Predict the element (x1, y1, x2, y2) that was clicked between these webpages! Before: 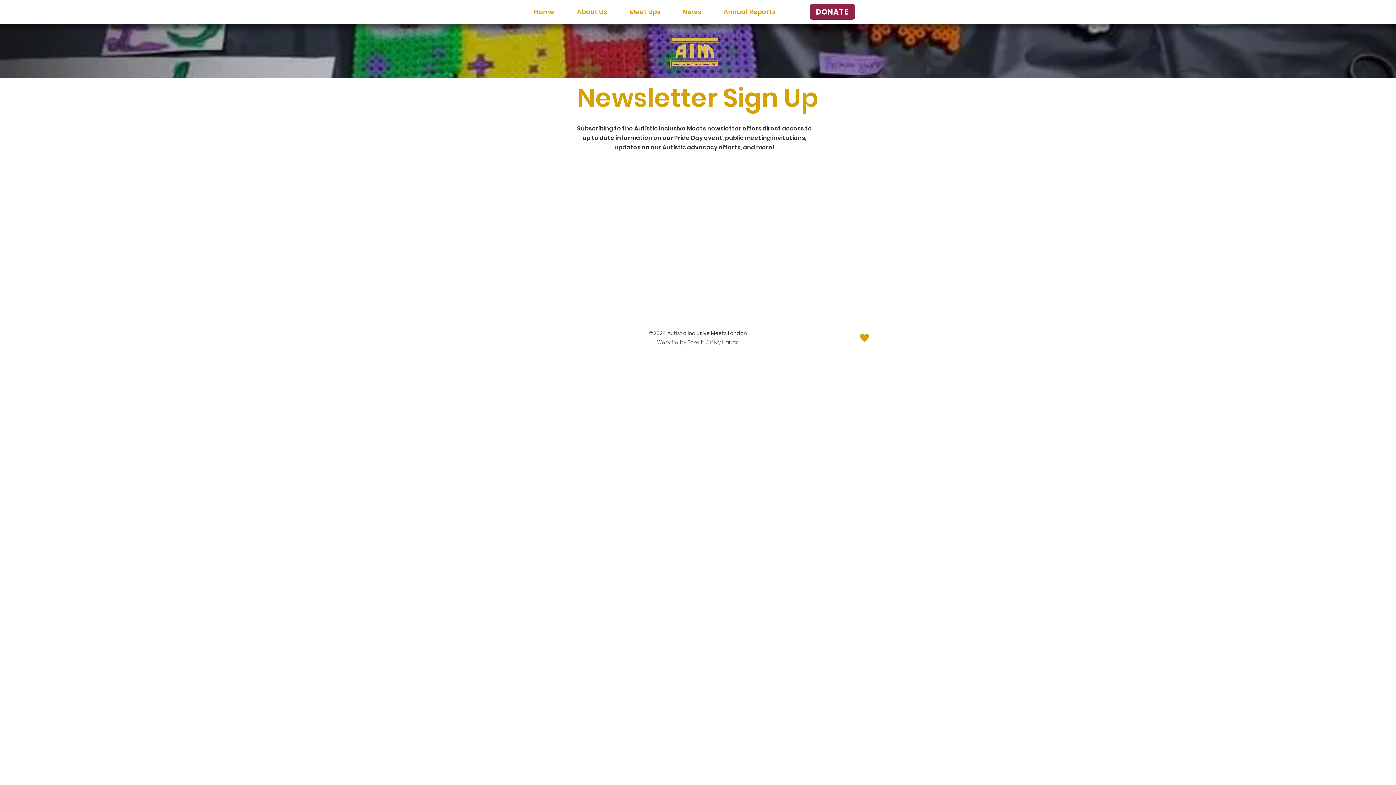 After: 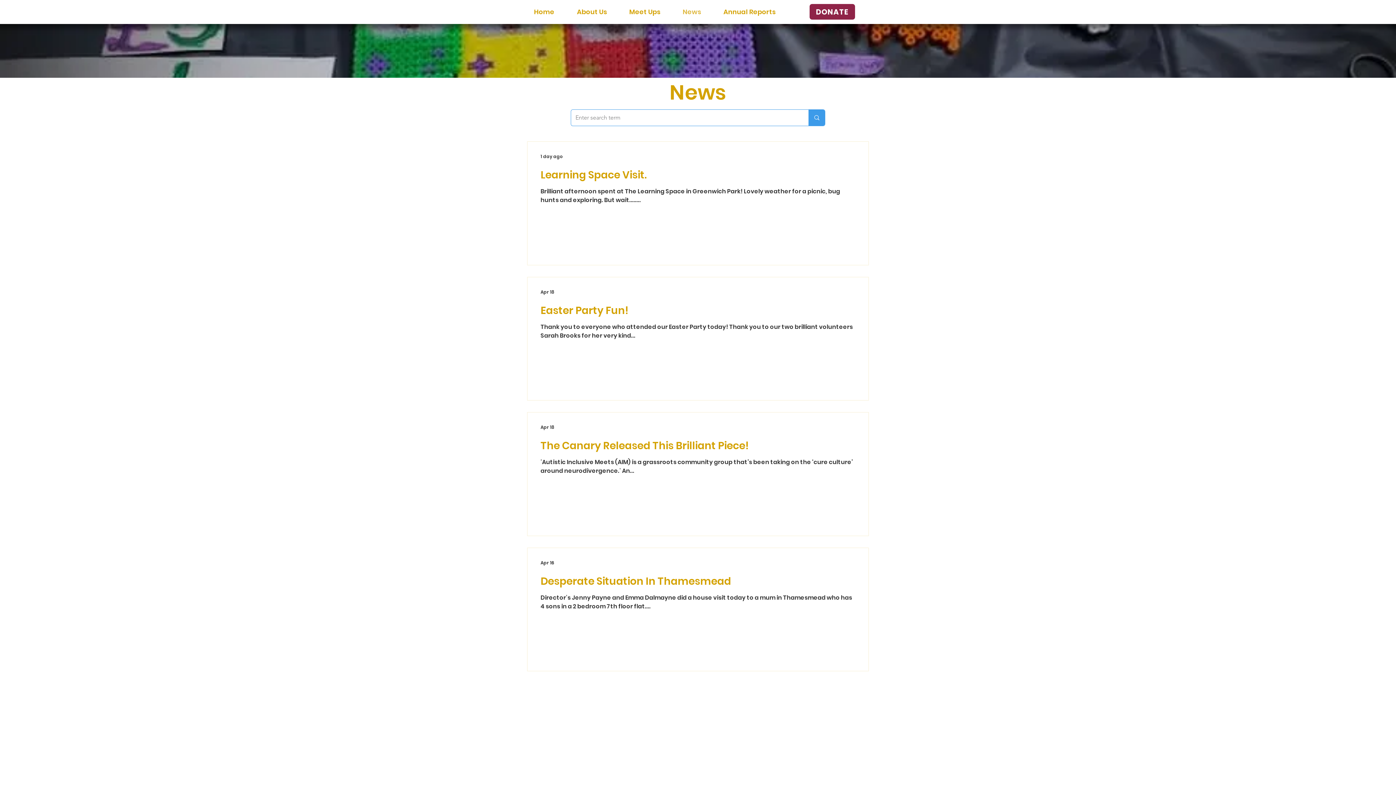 Action: bbox: (679, 1, 720, 22) label: News